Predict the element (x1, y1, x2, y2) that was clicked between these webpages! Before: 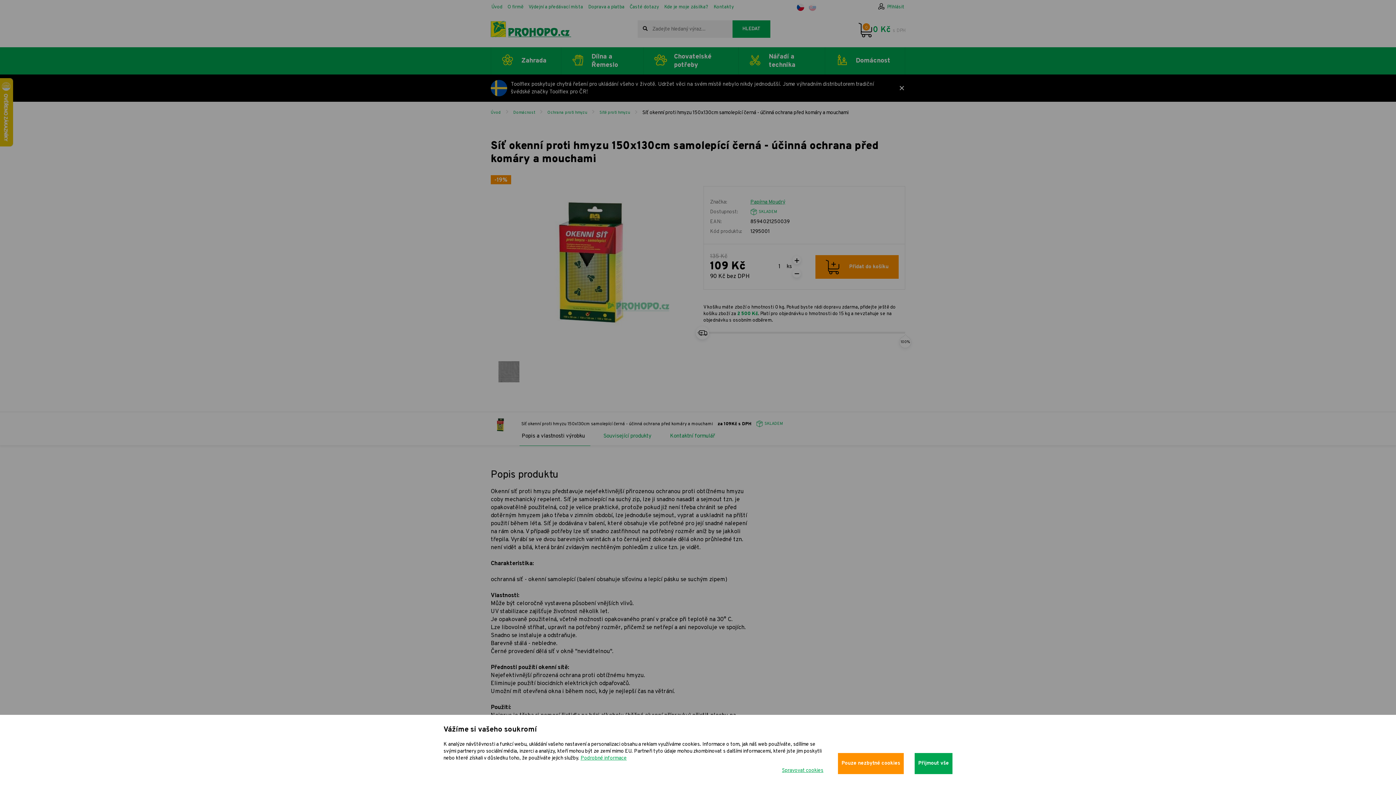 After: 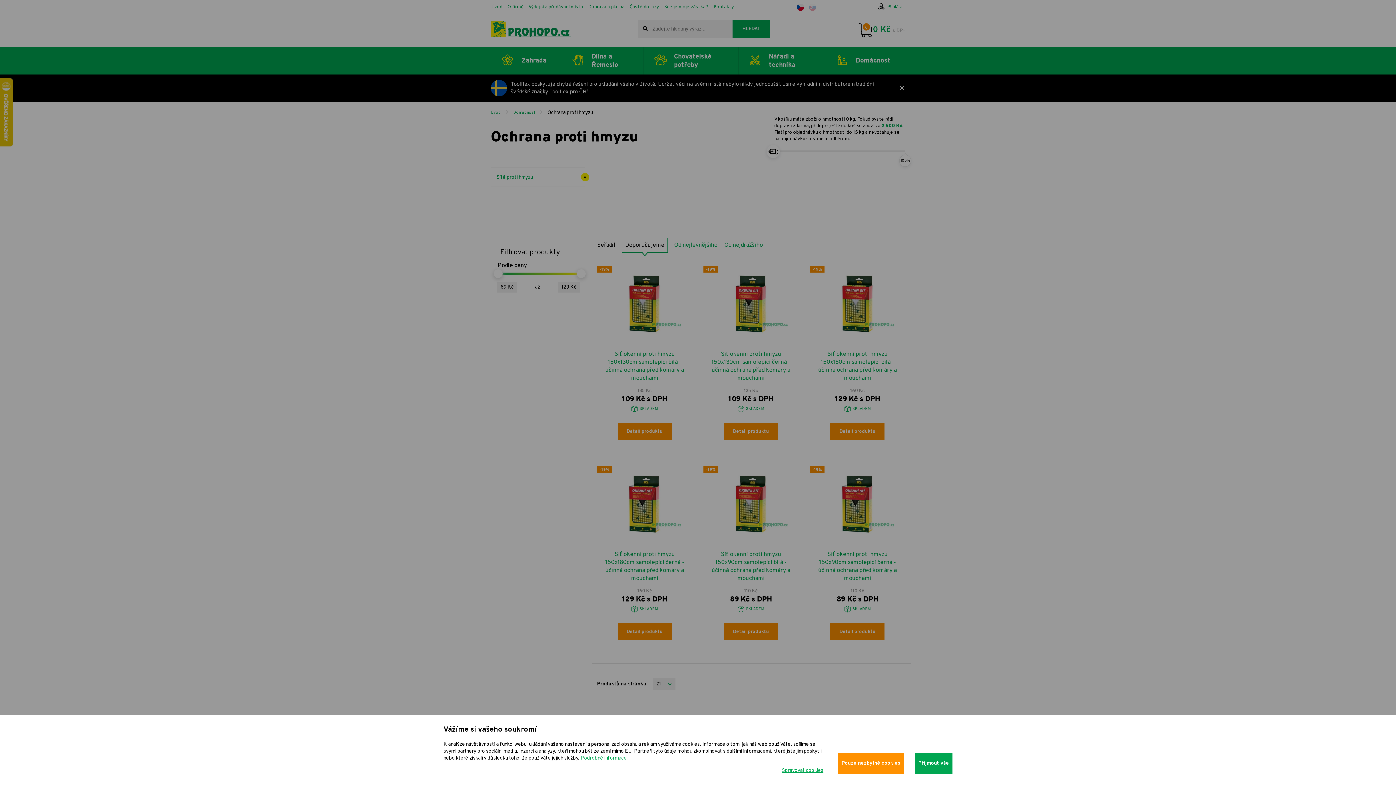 Action: bbox: (547, 110, 587, 115) label: Ochrana proti hmyzu